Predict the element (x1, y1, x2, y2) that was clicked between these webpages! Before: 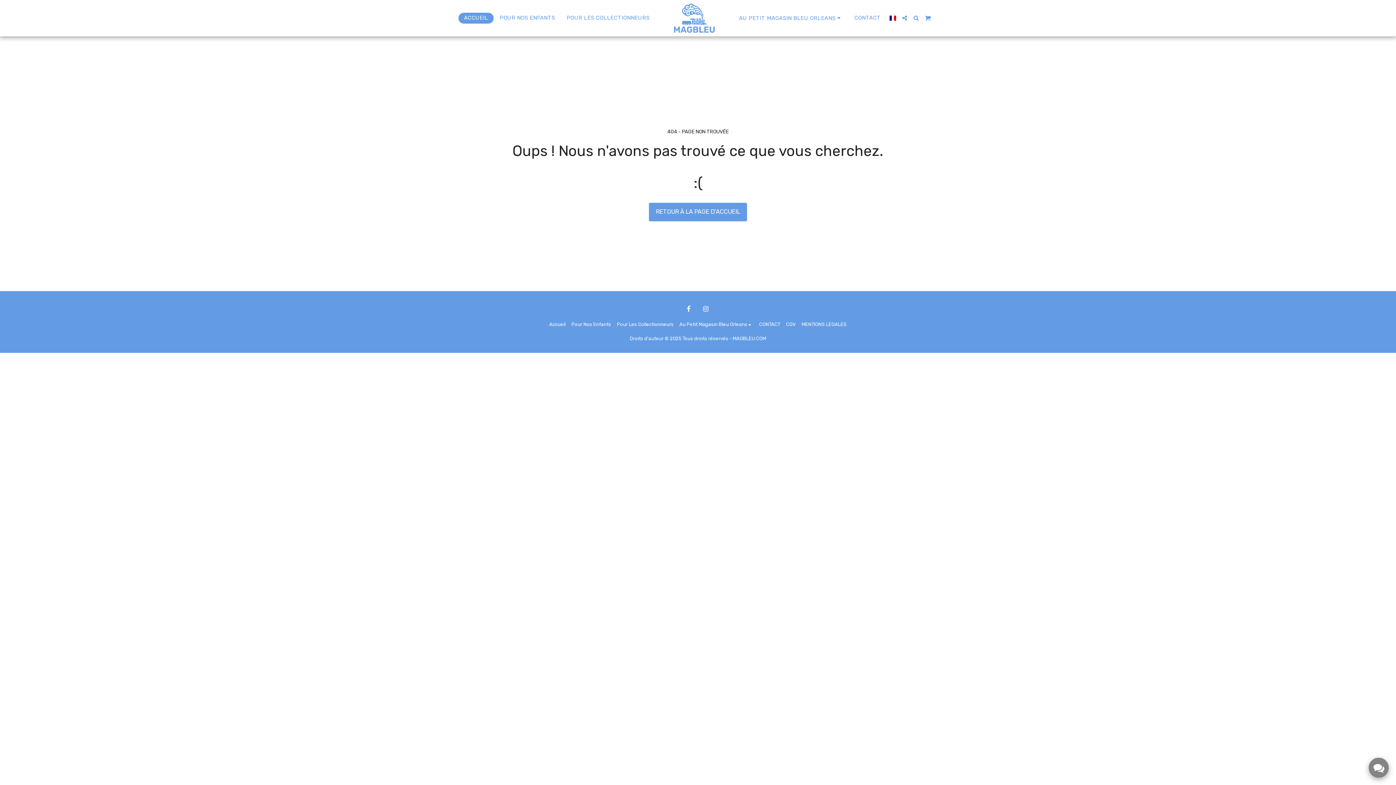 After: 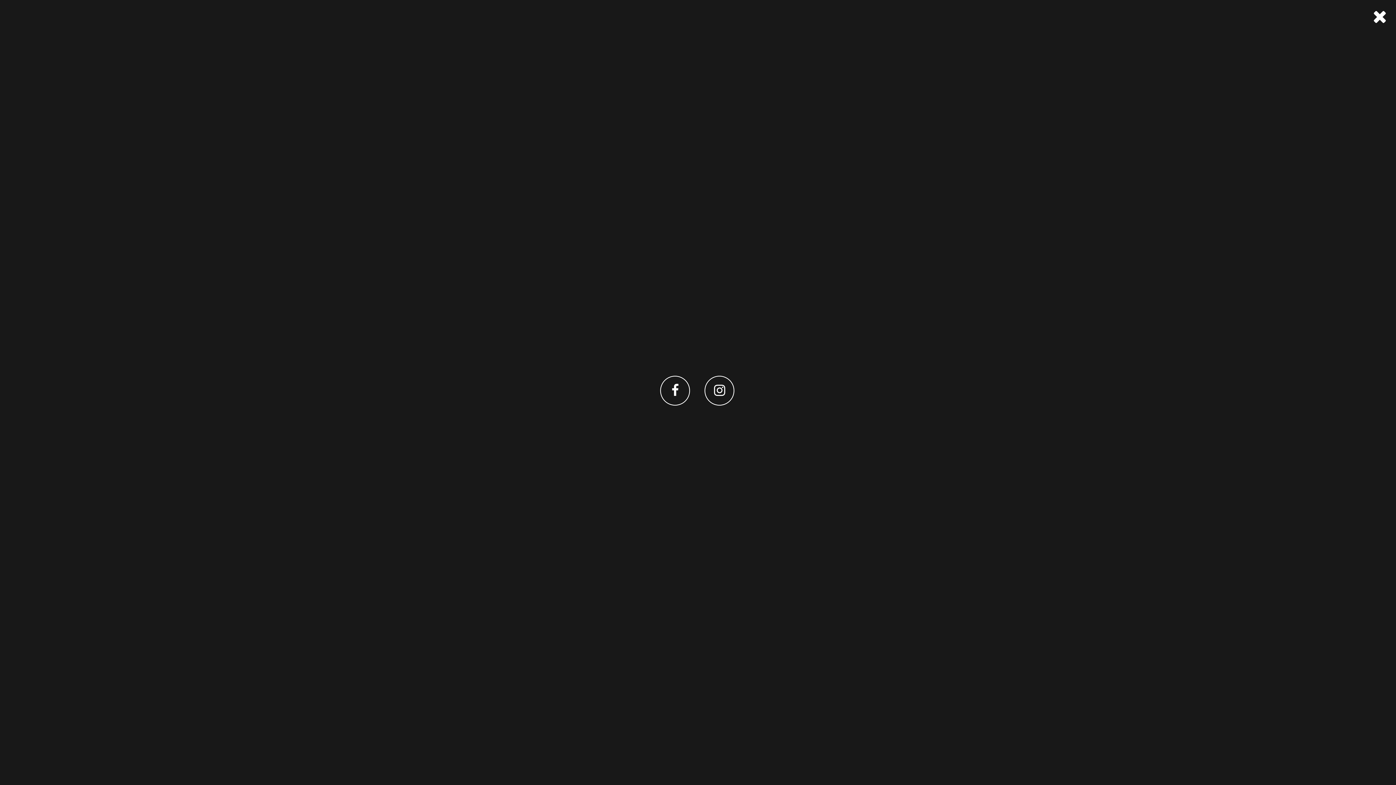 Action: bbox: (899, 15, 910, 20) label:  